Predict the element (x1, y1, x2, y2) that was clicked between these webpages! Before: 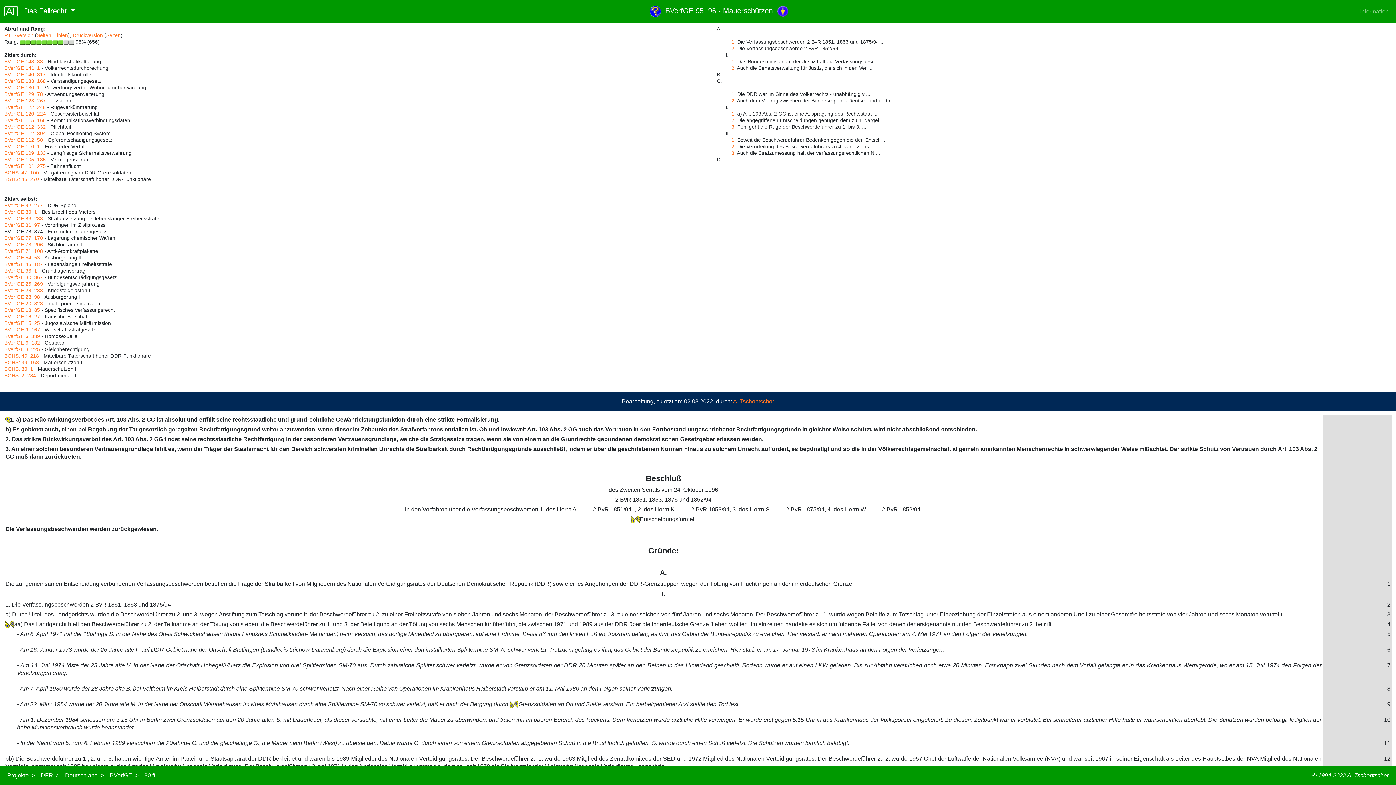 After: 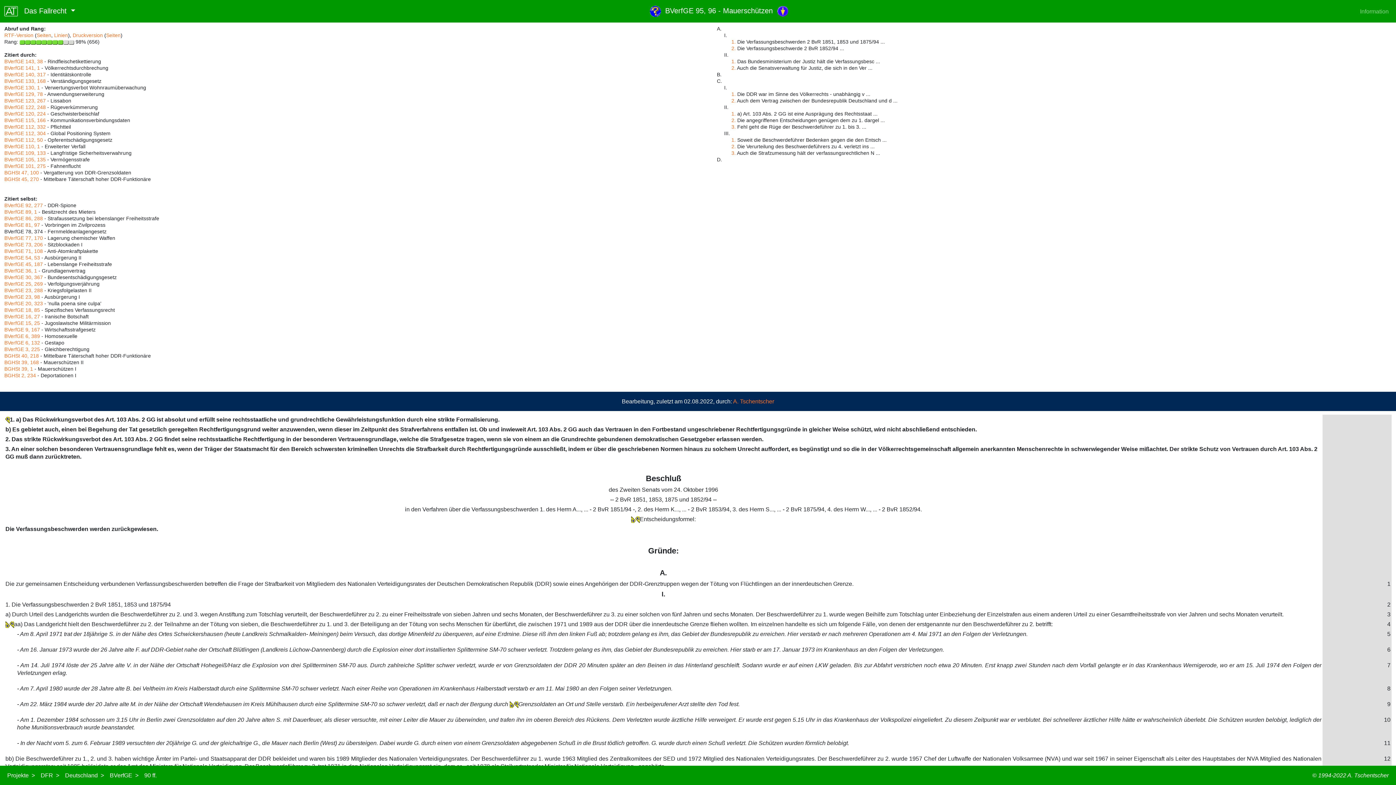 Action: label: 2 bbox: (1387, 601, 1390, 608)